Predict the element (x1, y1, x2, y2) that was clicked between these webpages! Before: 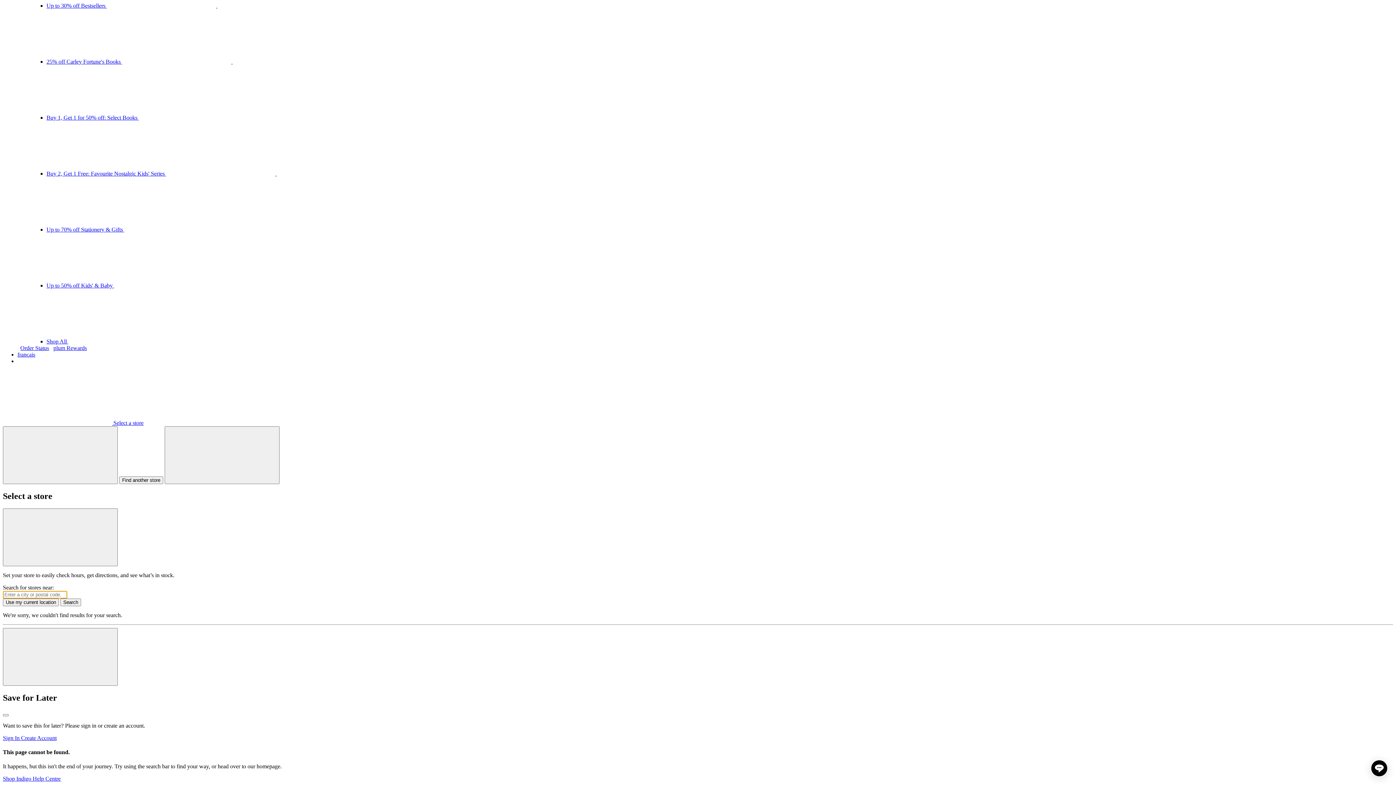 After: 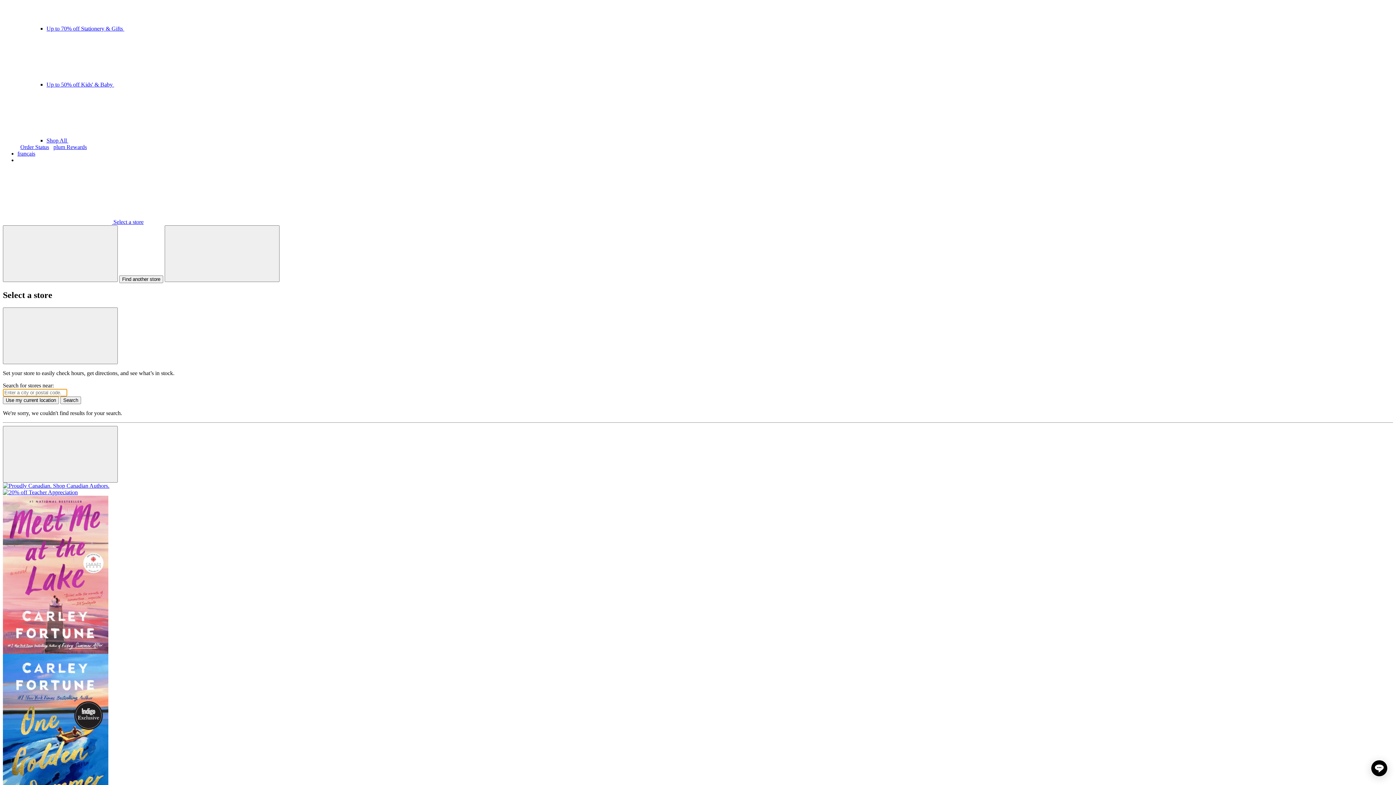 Action: bbox: (2, 776, 32, 782) label: Shop Indigo 